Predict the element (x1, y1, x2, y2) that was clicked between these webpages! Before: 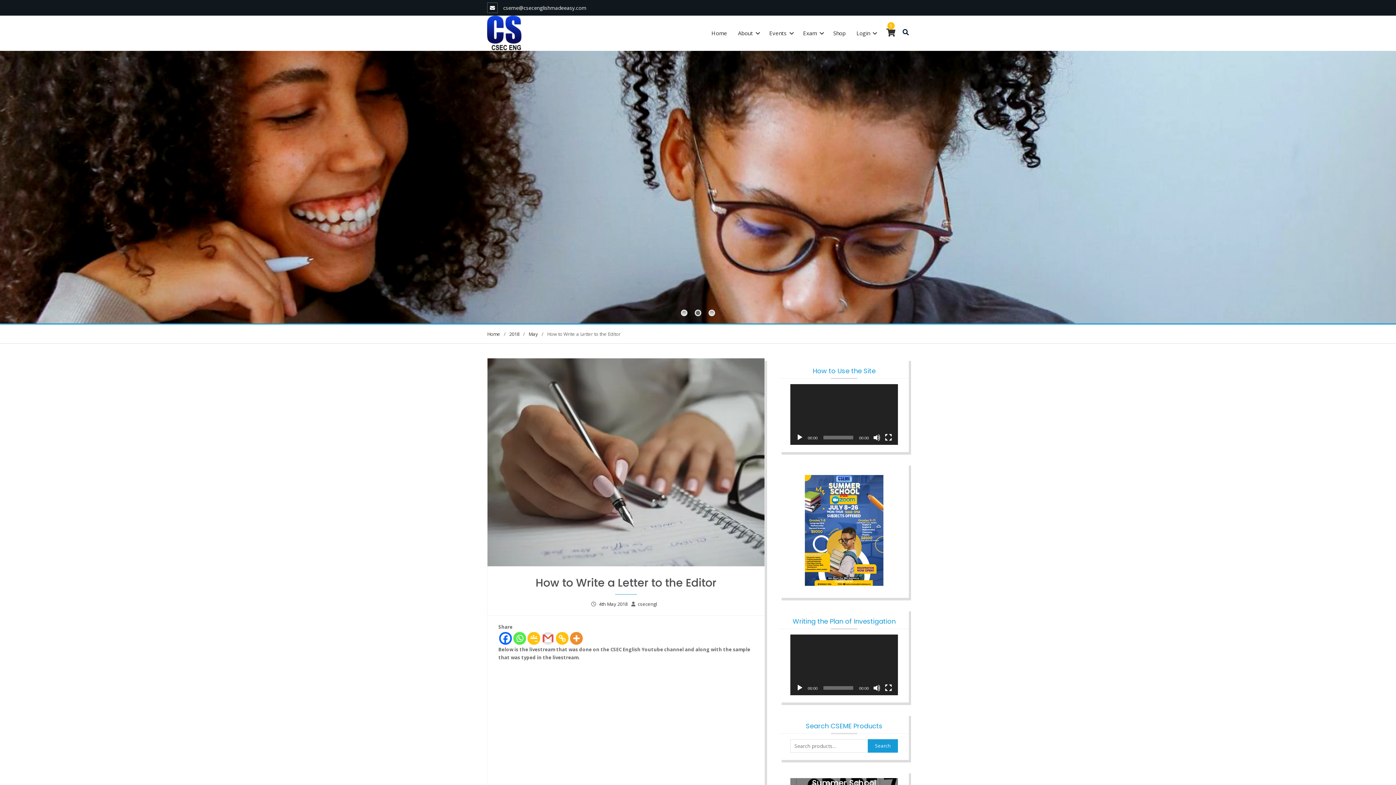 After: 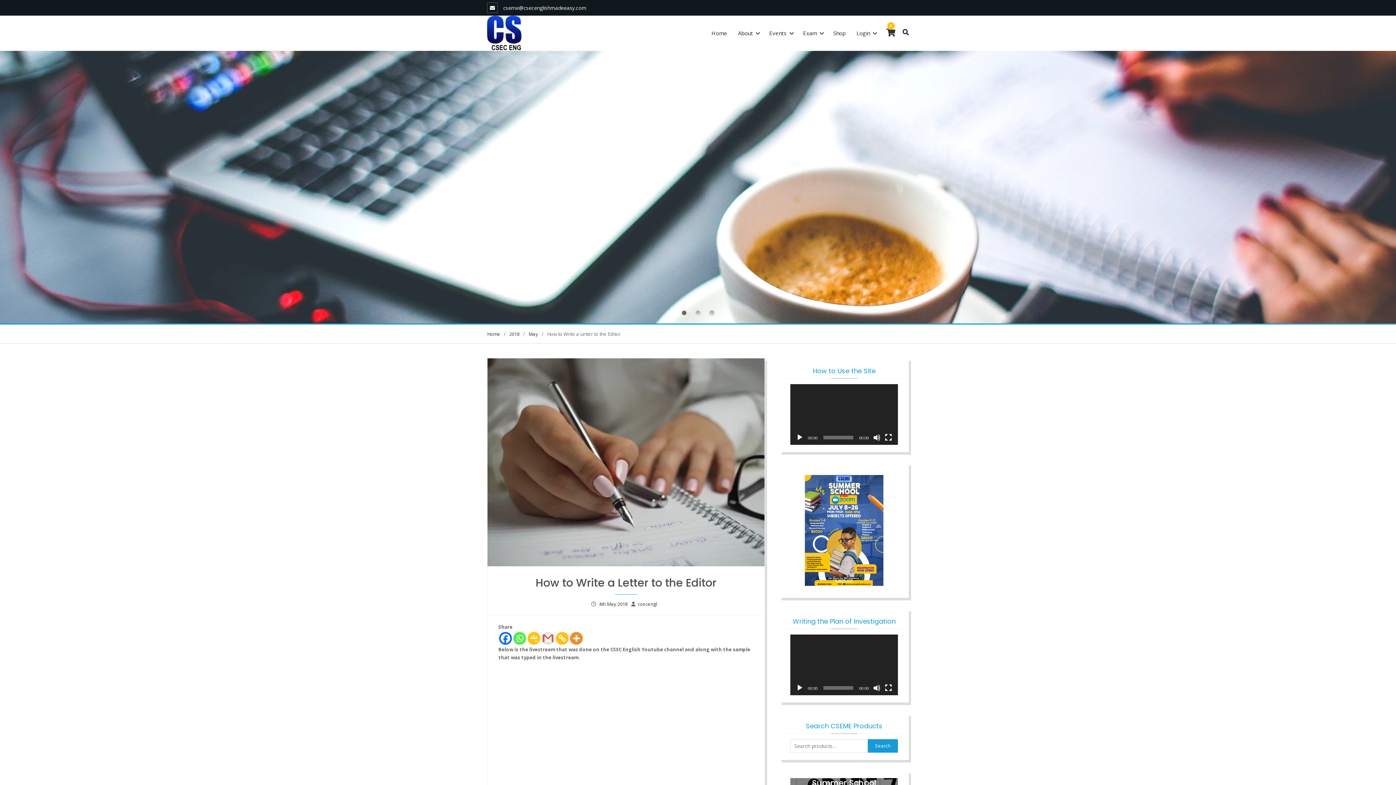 Action: bbox: (499, 632, 512, 644) label: Facebook